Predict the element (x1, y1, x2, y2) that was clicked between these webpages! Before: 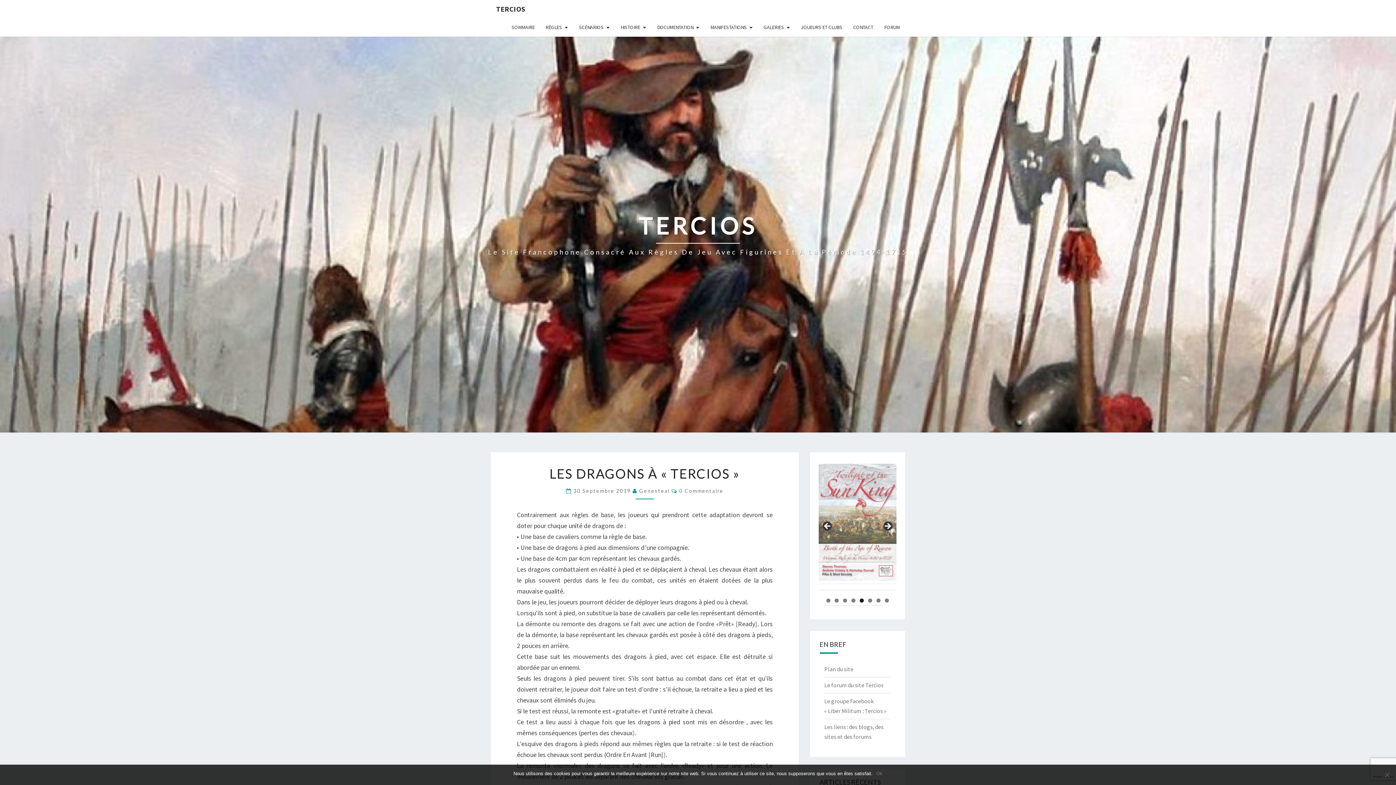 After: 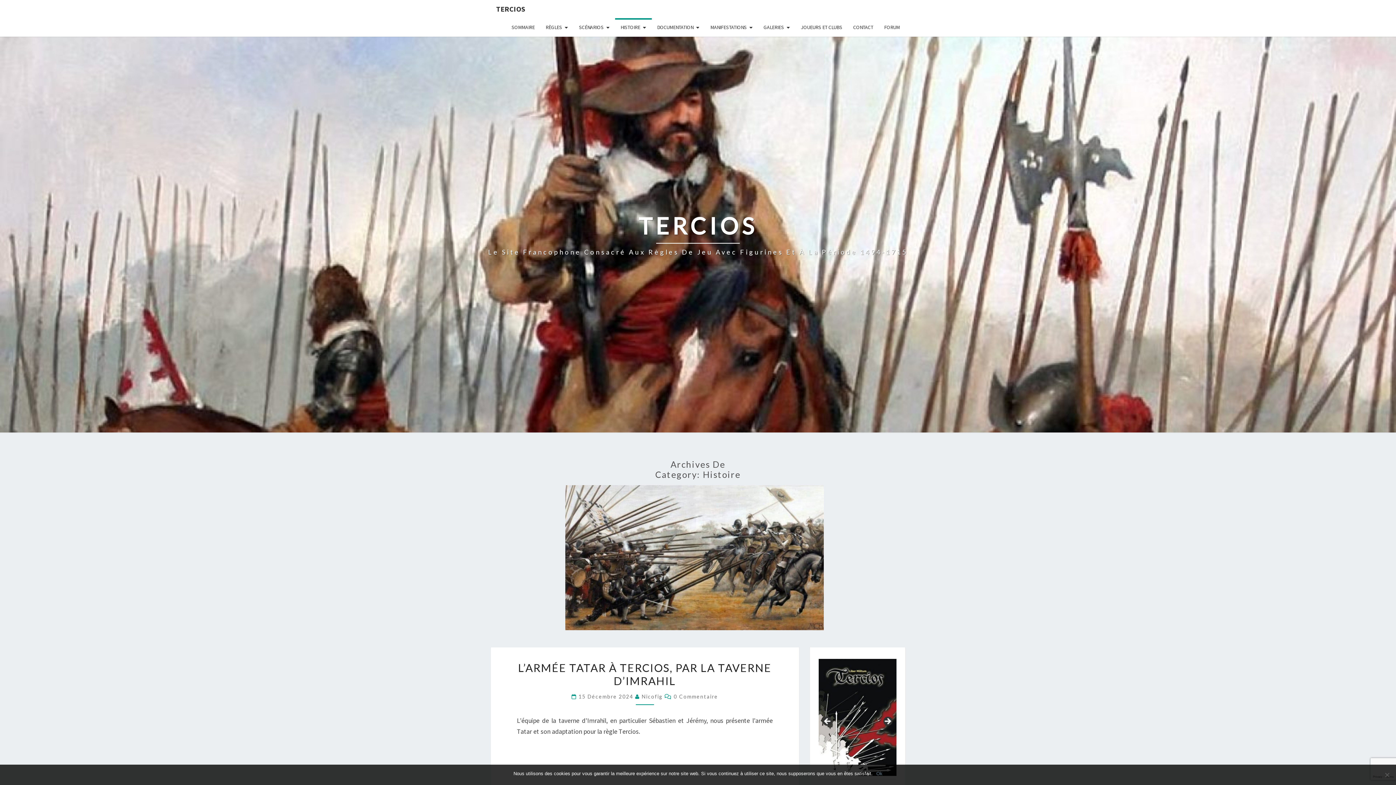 Action: bbox: (615, 18, 651, 36) label: HISTOIRE